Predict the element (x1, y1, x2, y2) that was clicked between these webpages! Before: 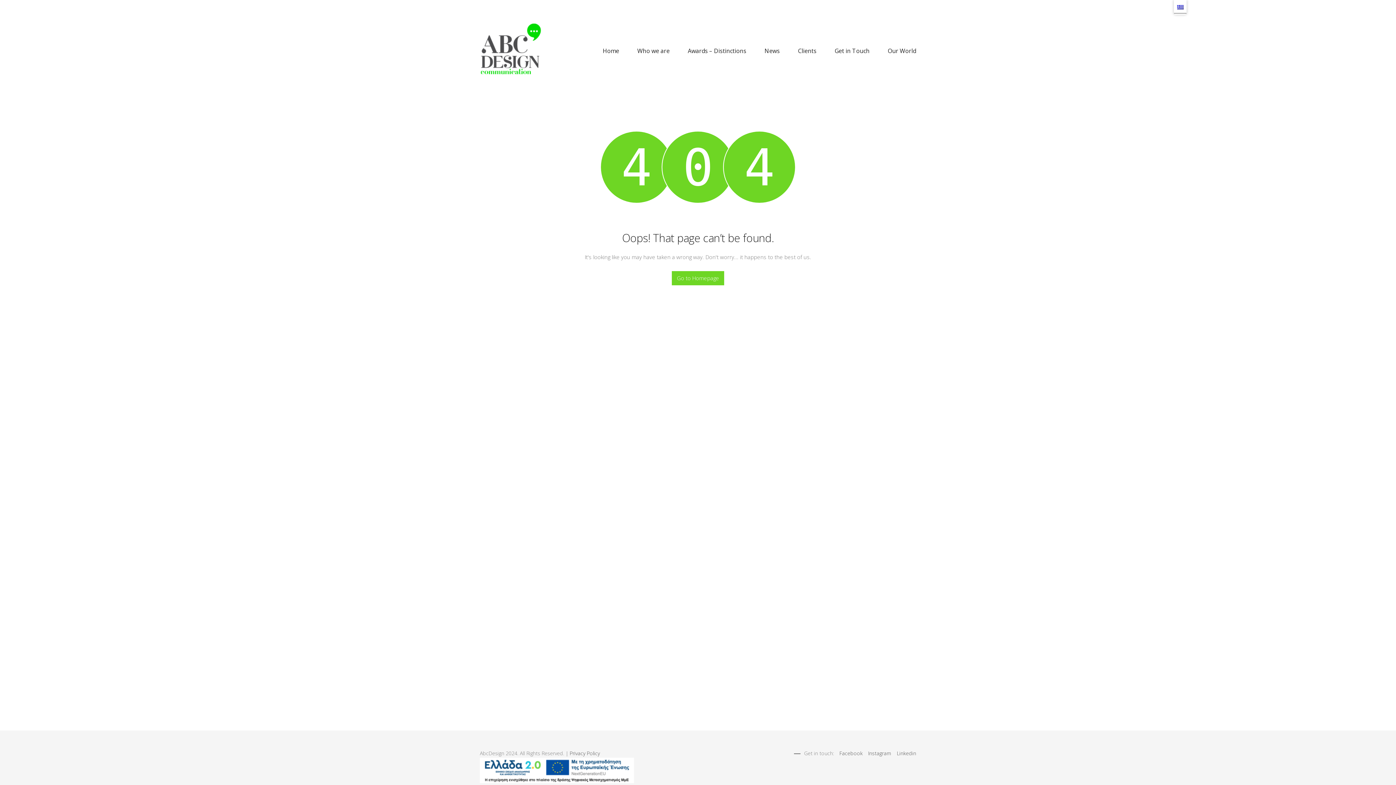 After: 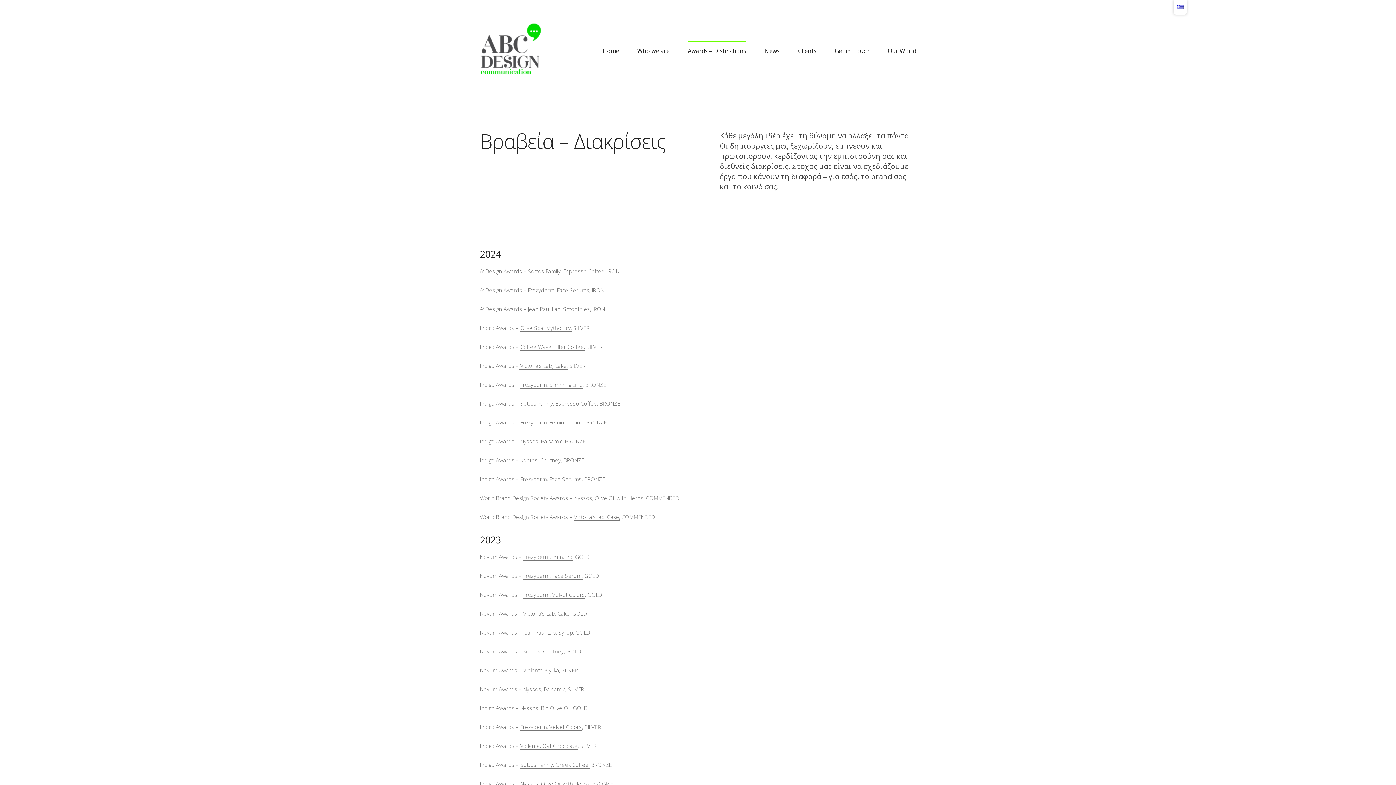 Action: label: Awards – Distinctions bbox: (688, 43, 746, 58)